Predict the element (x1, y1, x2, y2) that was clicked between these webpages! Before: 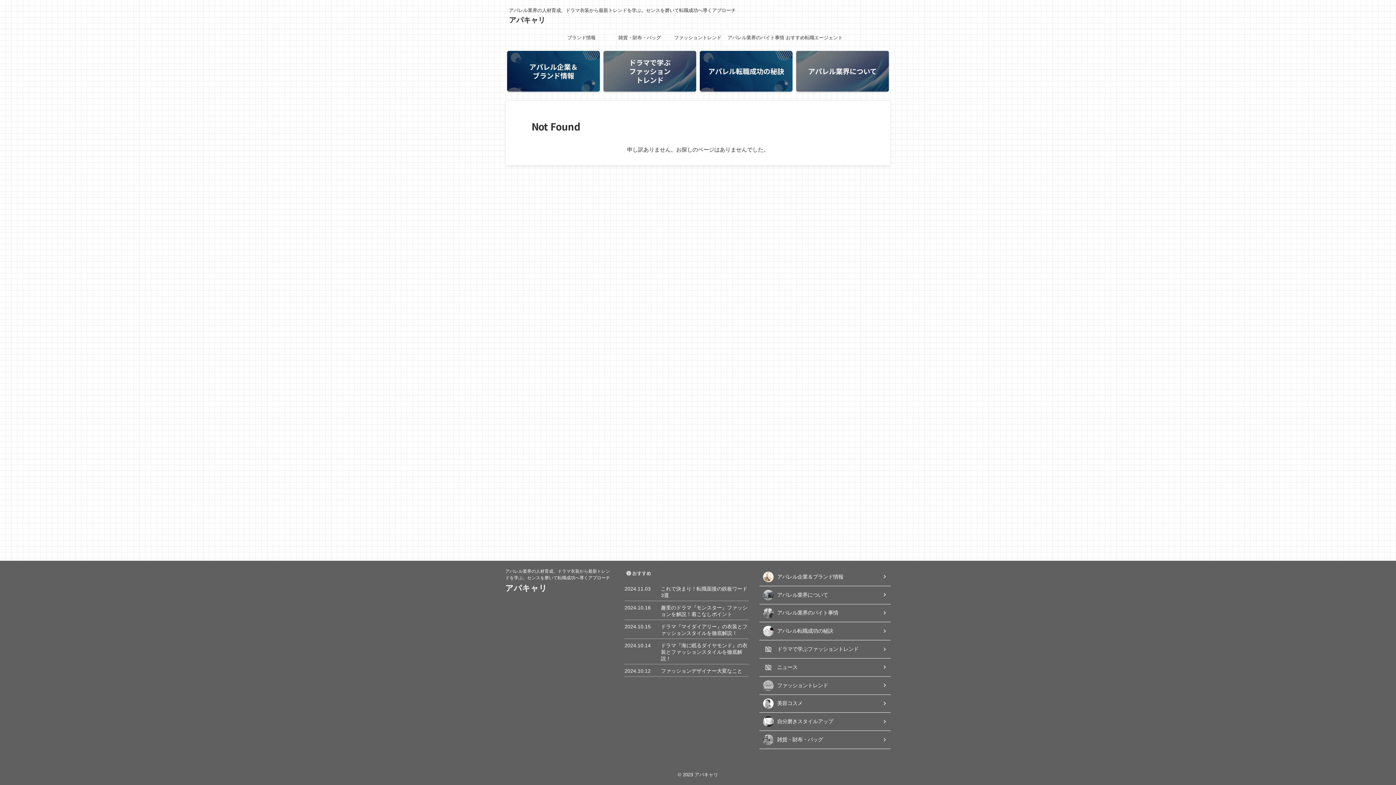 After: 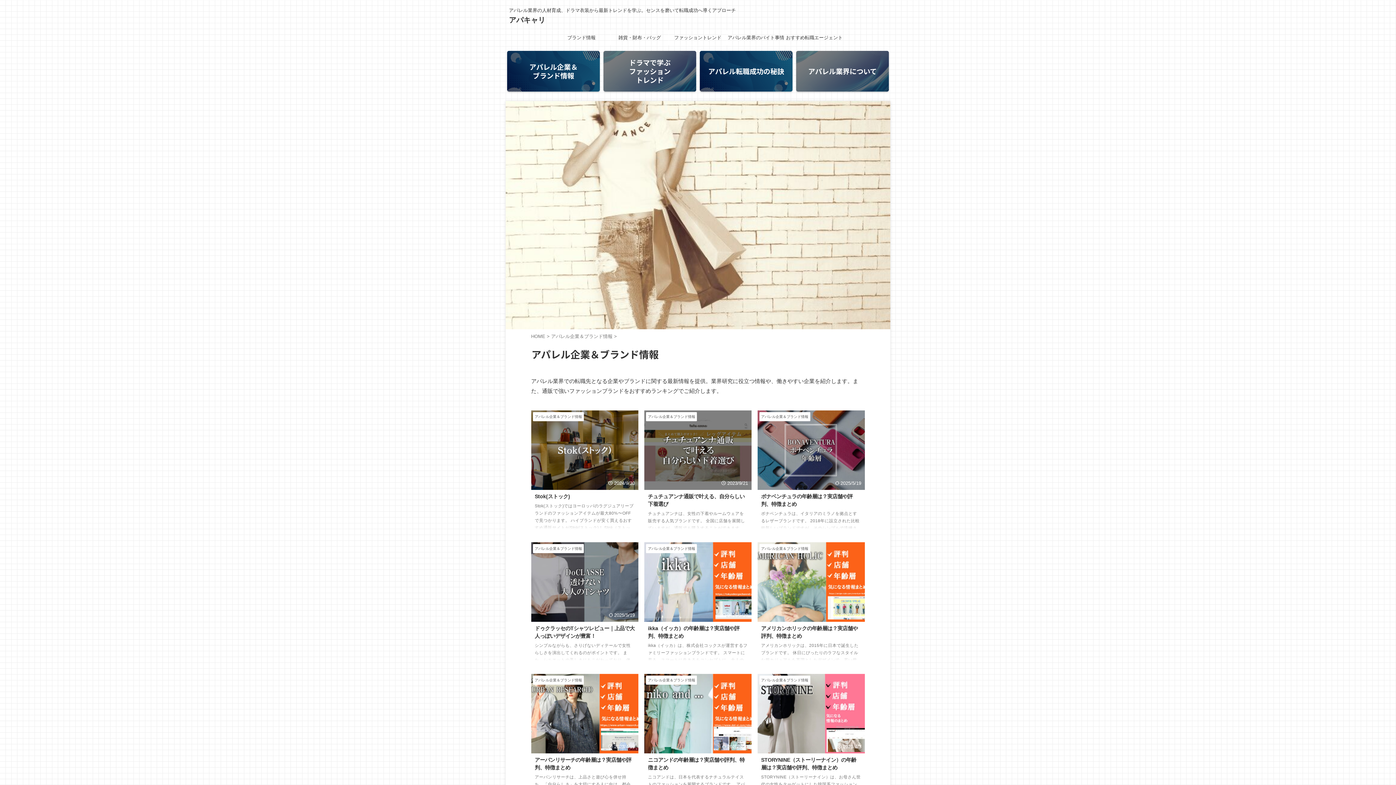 Action: bbox: (507, 50, 600, 91) label: アパレル企業＆
ブランド情報